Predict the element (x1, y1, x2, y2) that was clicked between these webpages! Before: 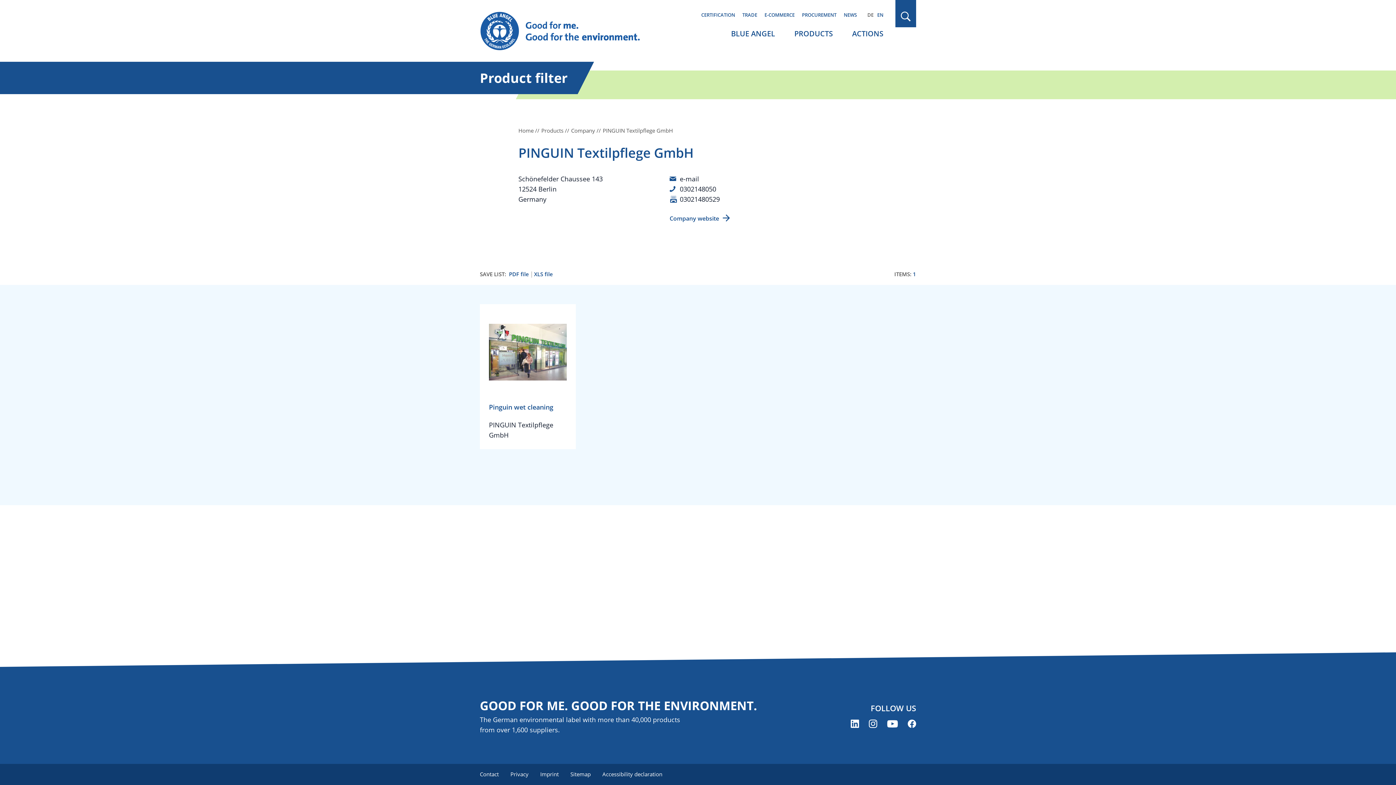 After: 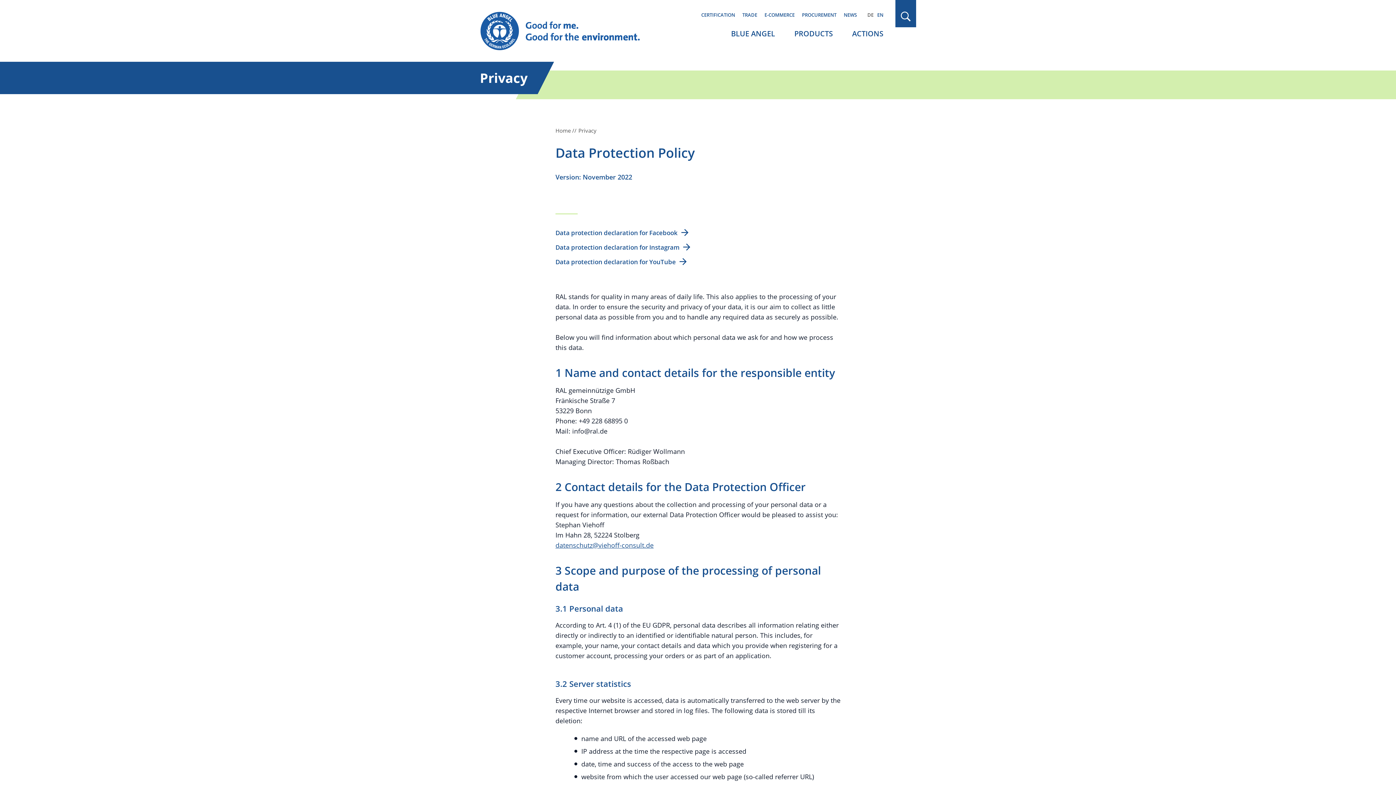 Action: label: Privacy bbox: (510, 770, 528, 778)